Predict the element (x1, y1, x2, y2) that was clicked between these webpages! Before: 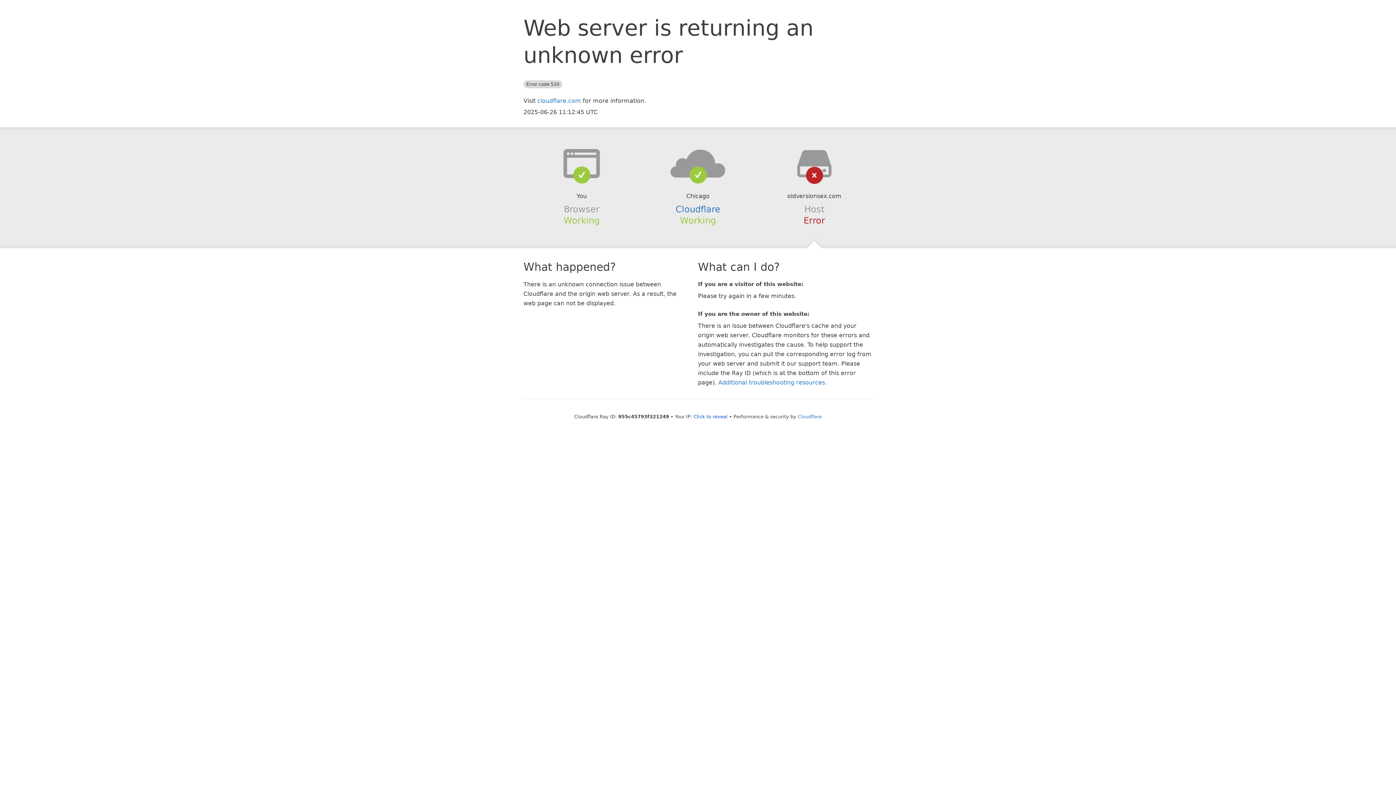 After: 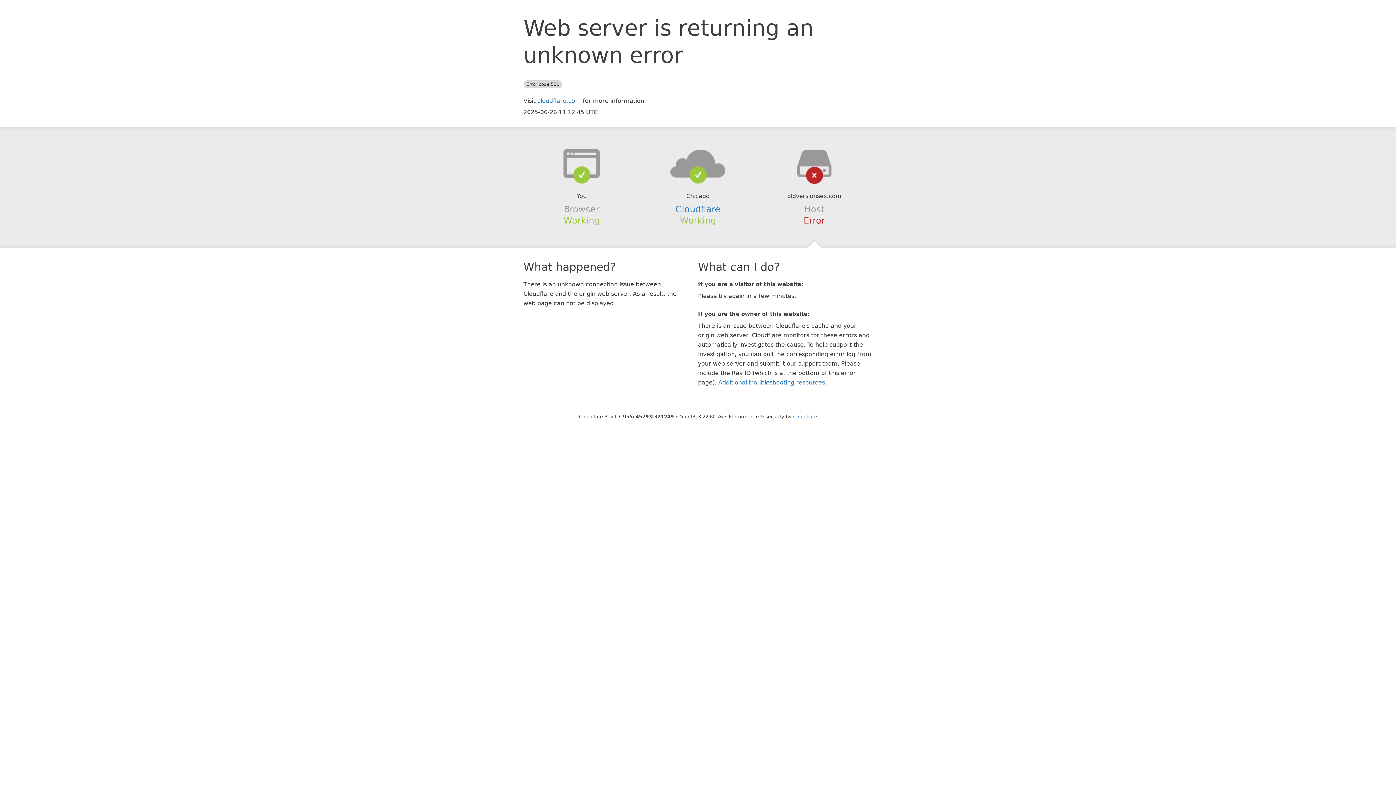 Action: label: Click to reveal bbox: (693, 414, 727, 419)